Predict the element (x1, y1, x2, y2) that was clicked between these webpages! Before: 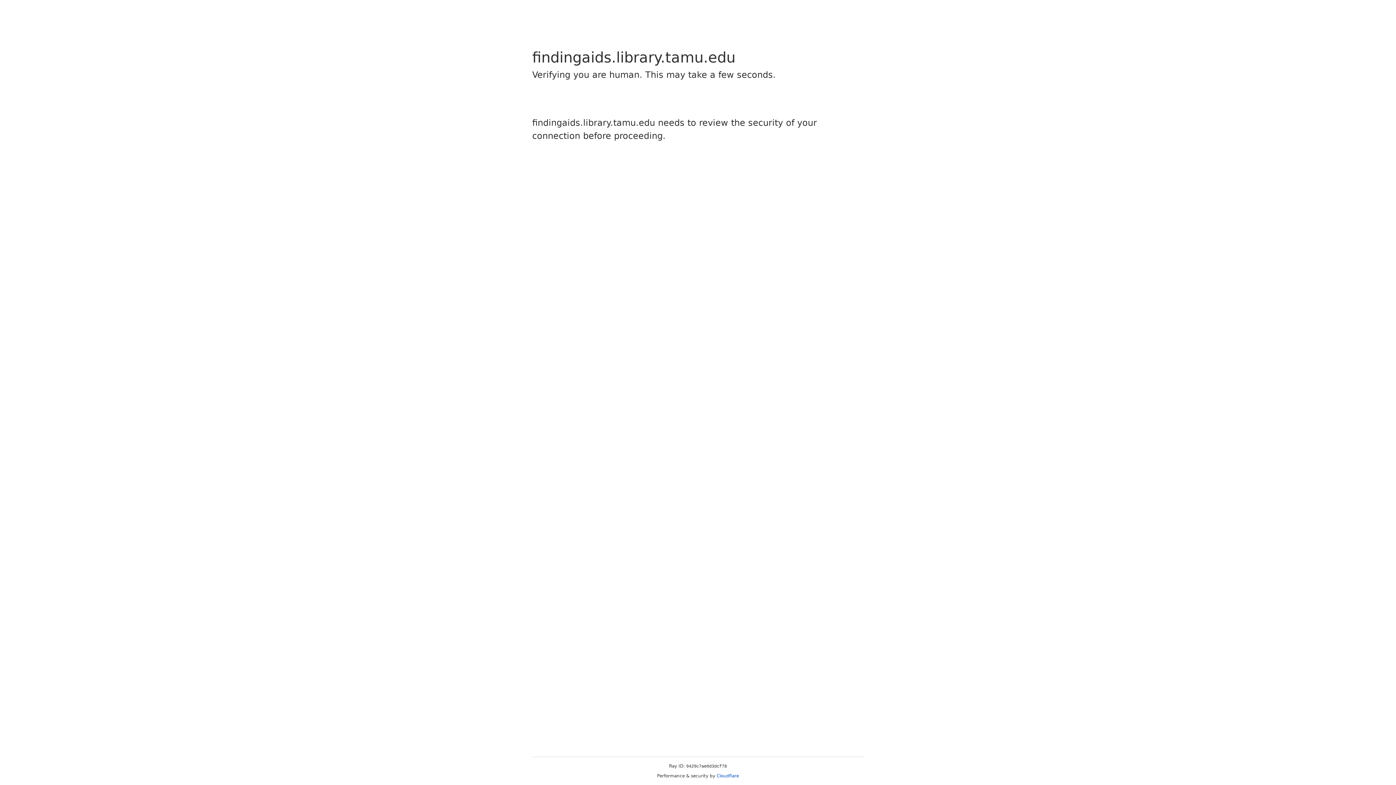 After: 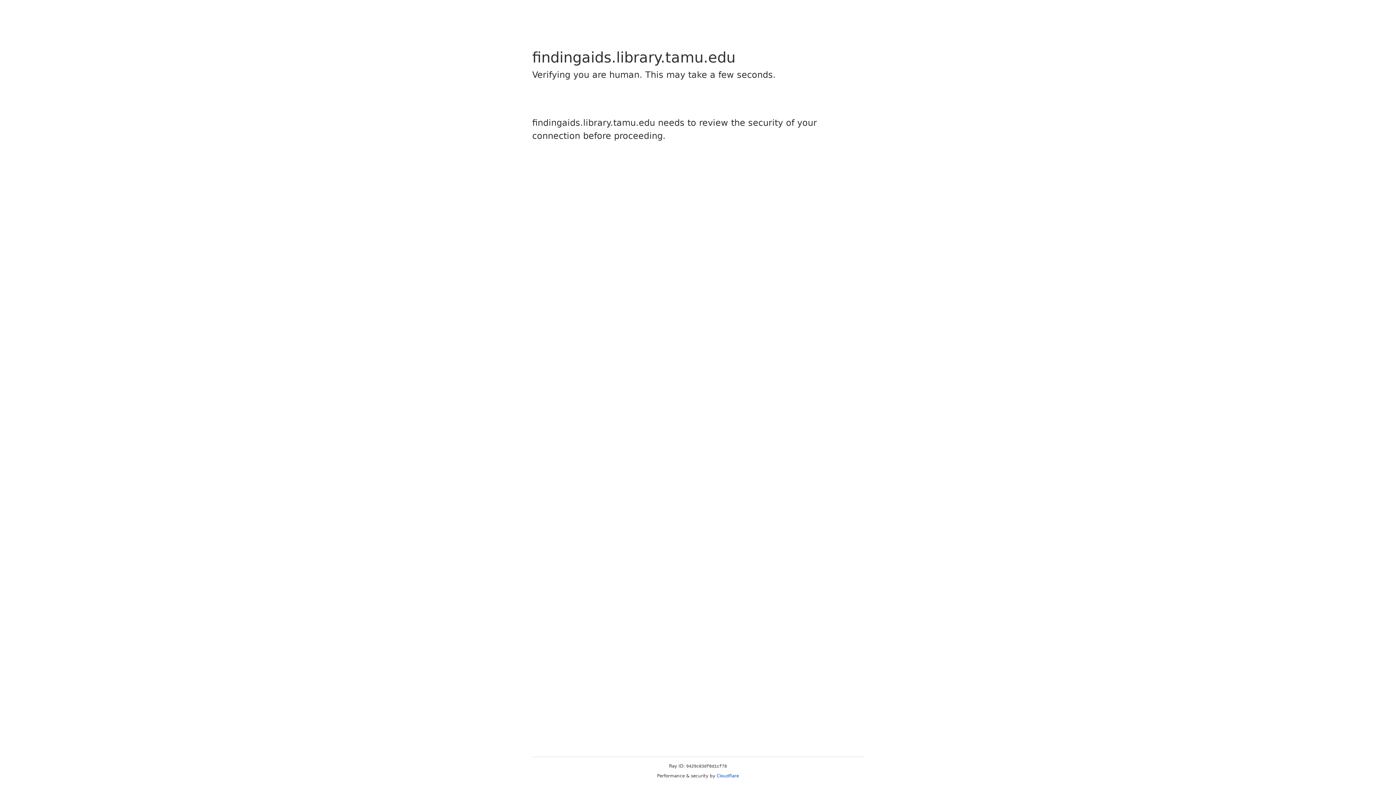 Action: bbox: (716, 773, 739, 778) label: Cloudflare